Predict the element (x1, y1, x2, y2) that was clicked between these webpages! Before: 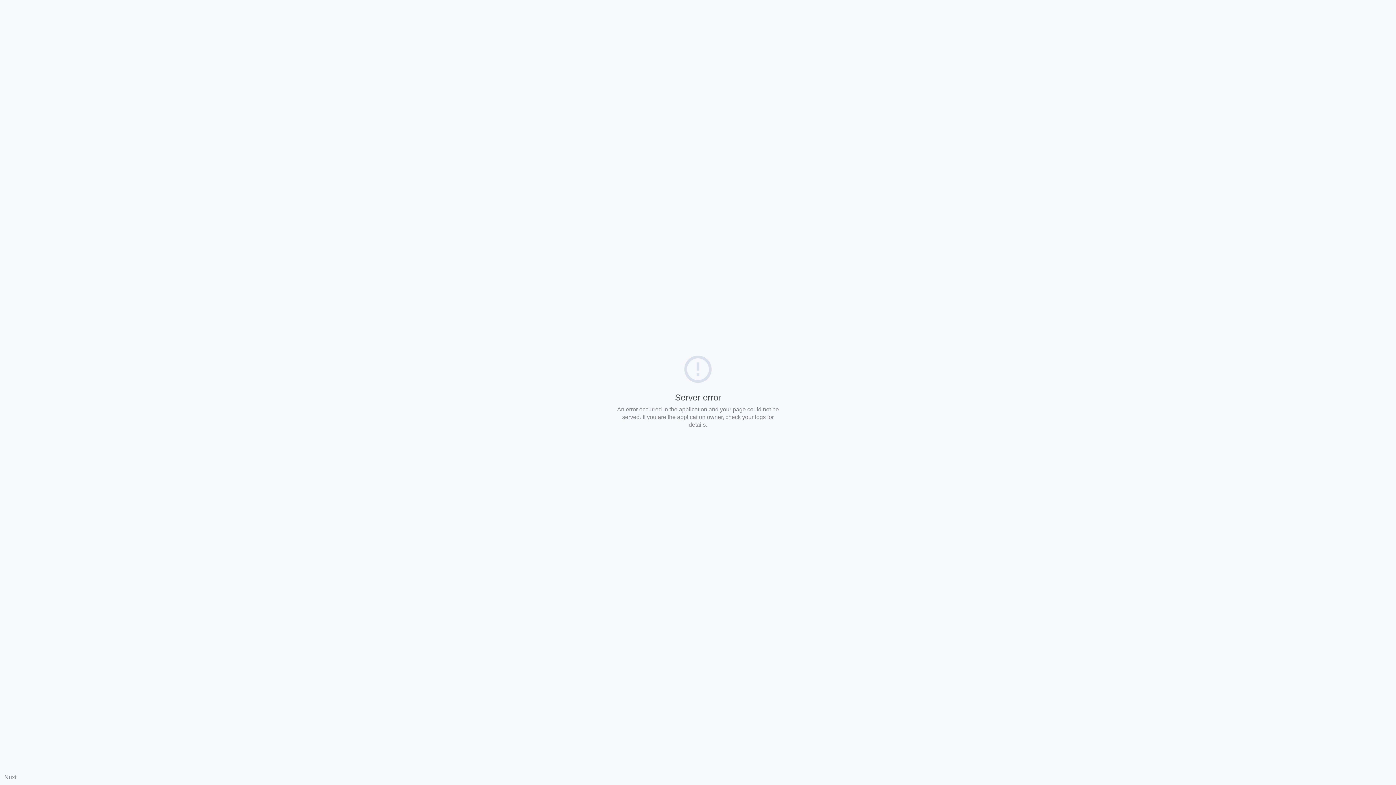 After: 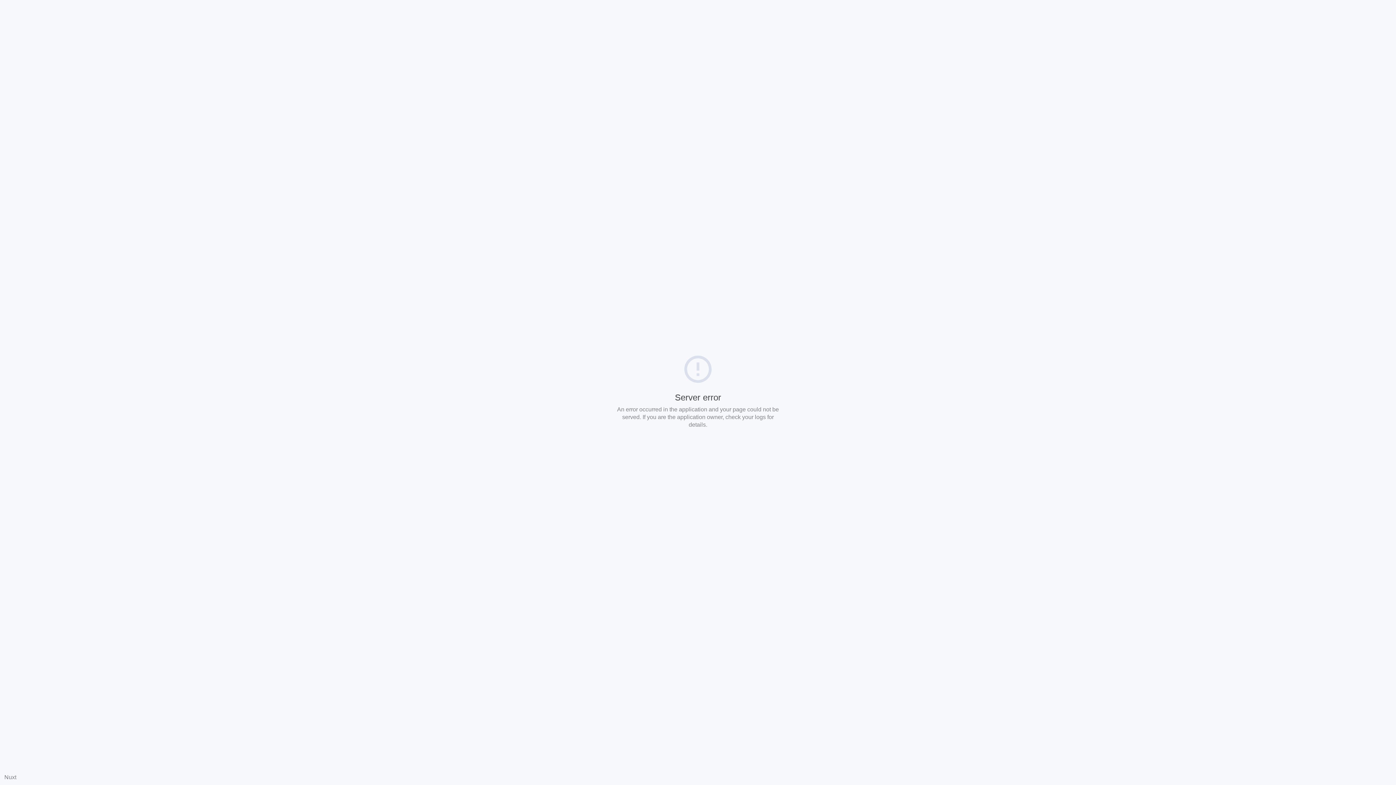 Action: label: Nuxt bbox: (4, 774, 16, 780)